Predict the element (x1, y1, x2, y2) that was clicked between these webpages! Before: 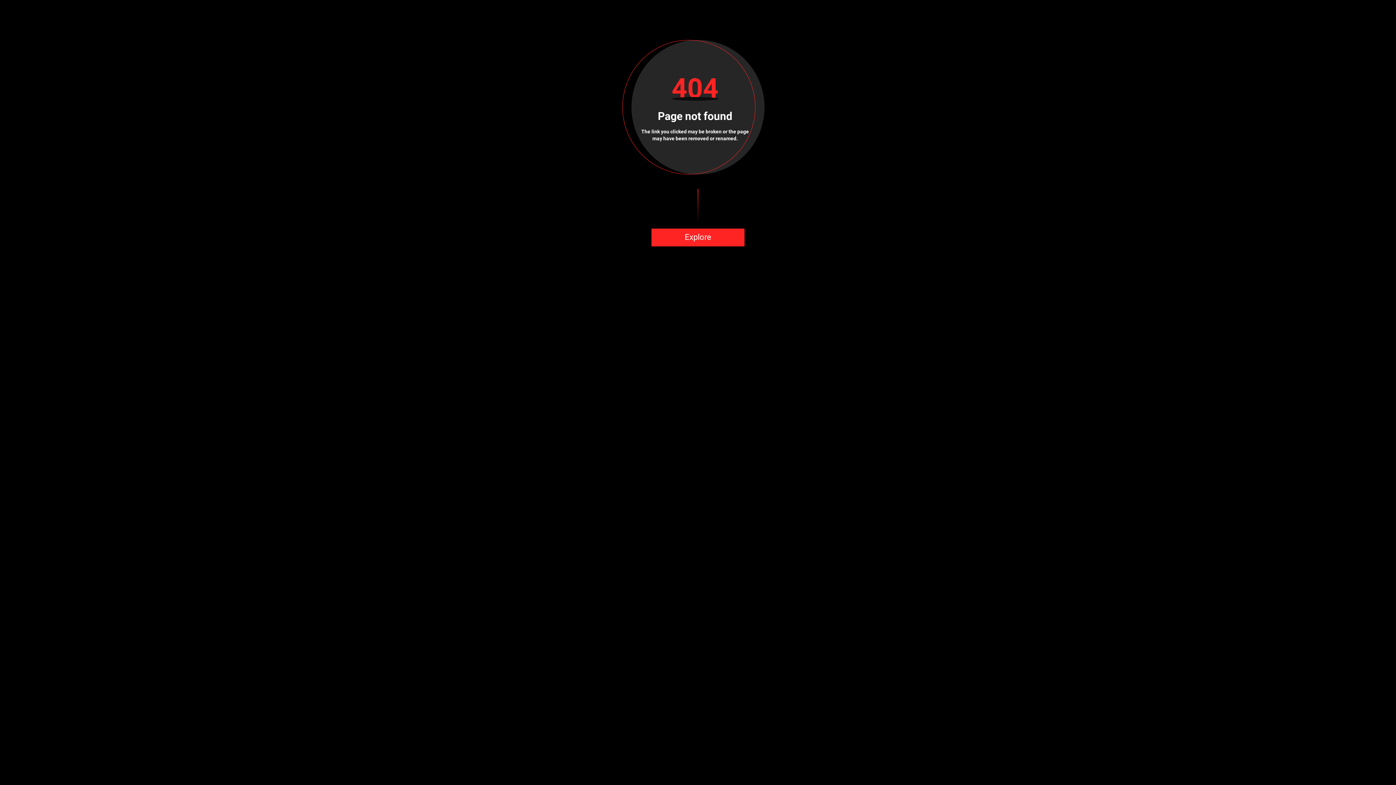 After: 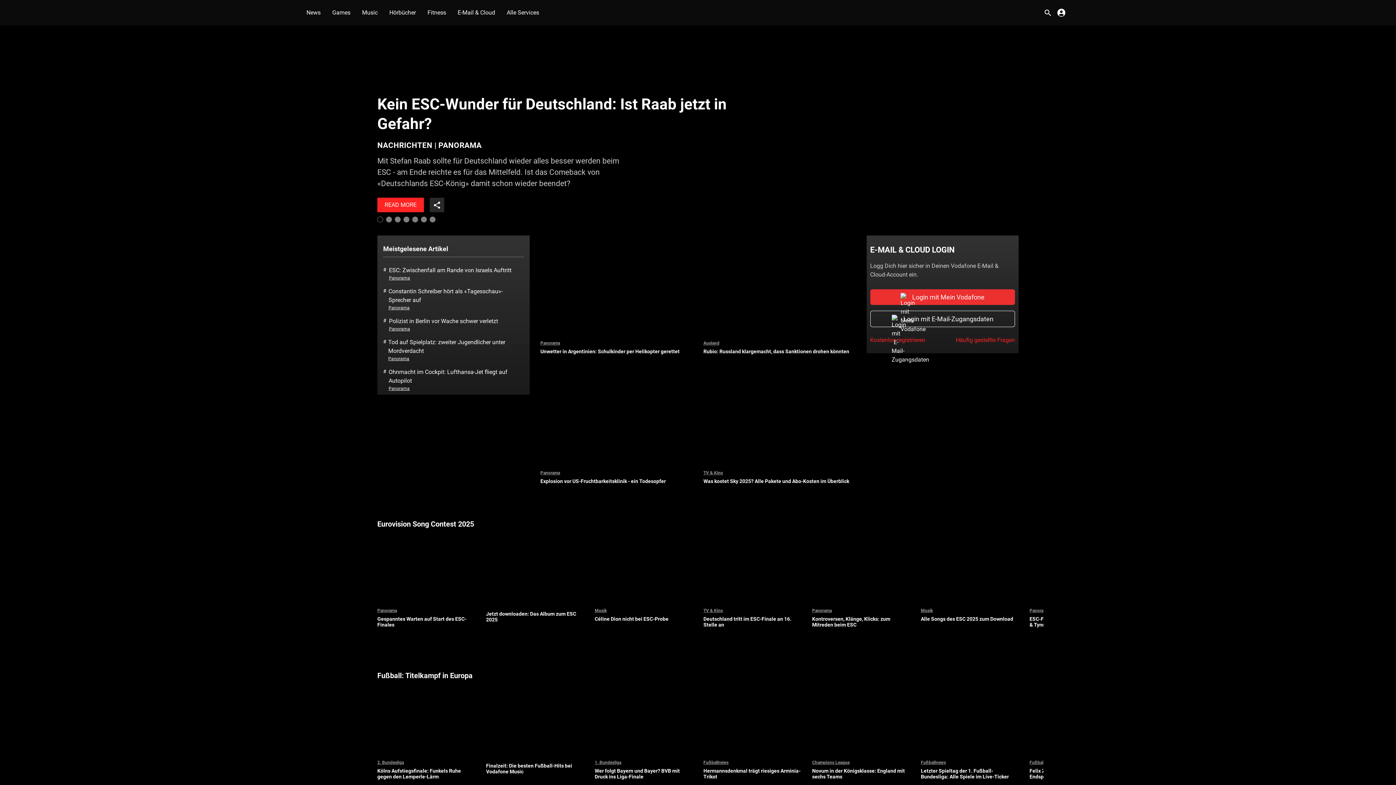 Action: bbox: (651, 228, 744, 246) label: Explore